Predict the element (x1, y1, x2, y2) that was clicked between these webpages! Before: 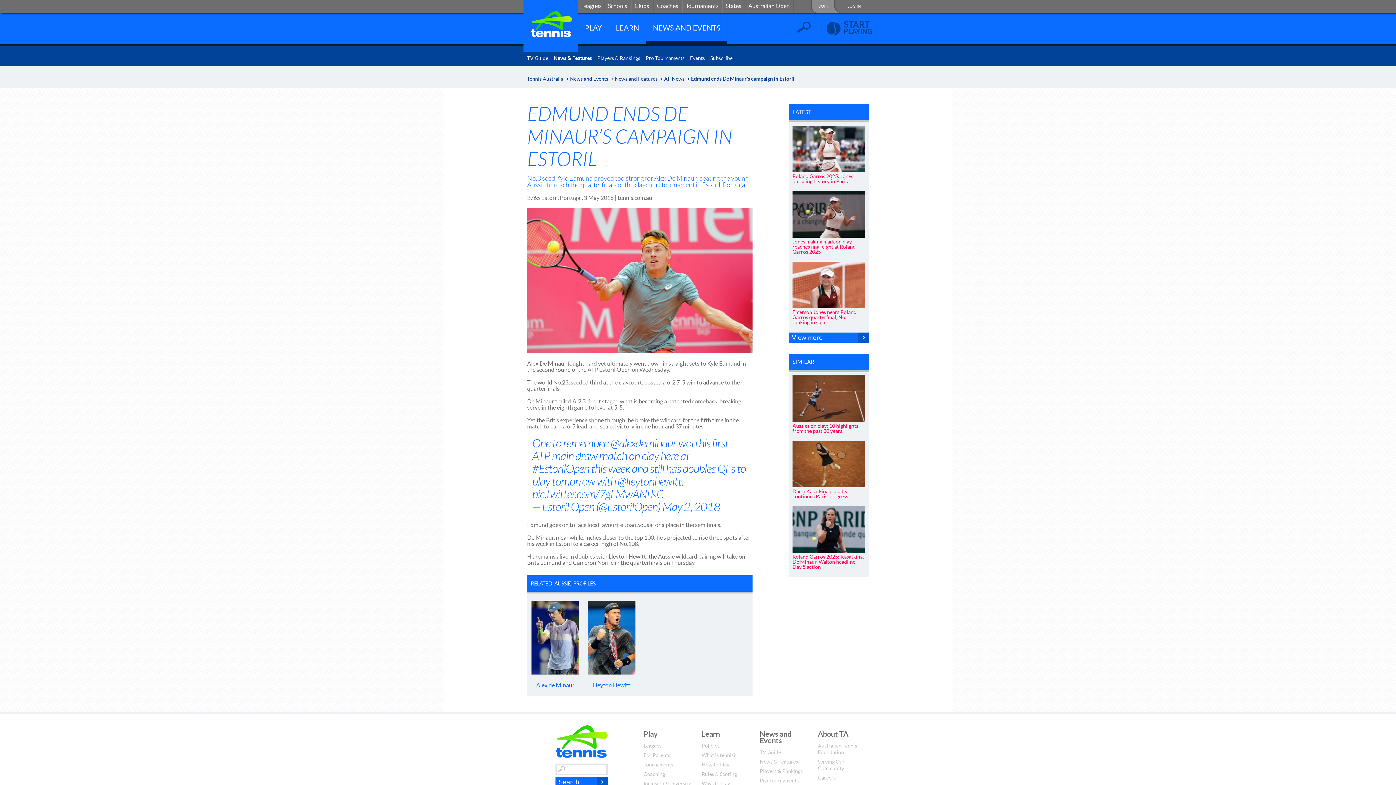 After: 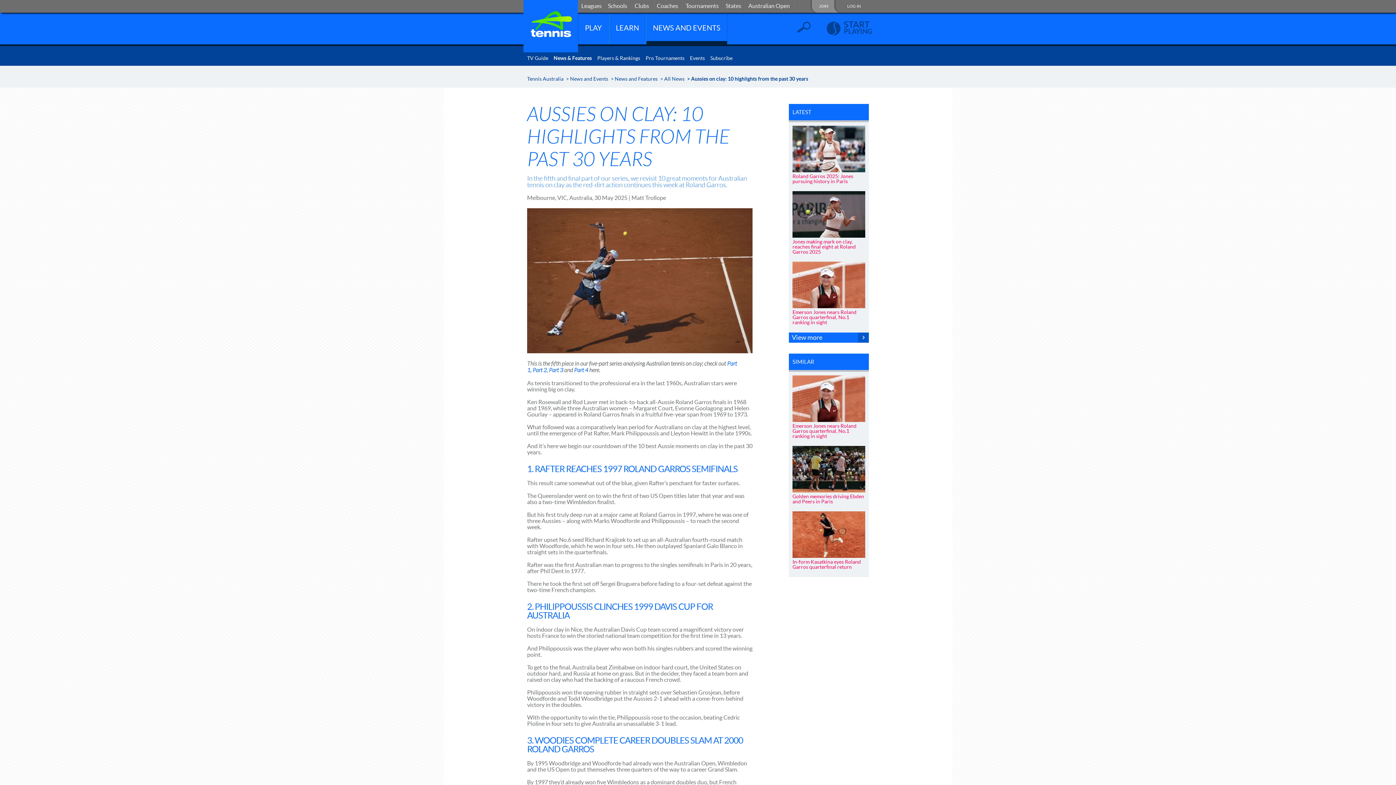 Action: bbox: (792, 375, 865, 422)